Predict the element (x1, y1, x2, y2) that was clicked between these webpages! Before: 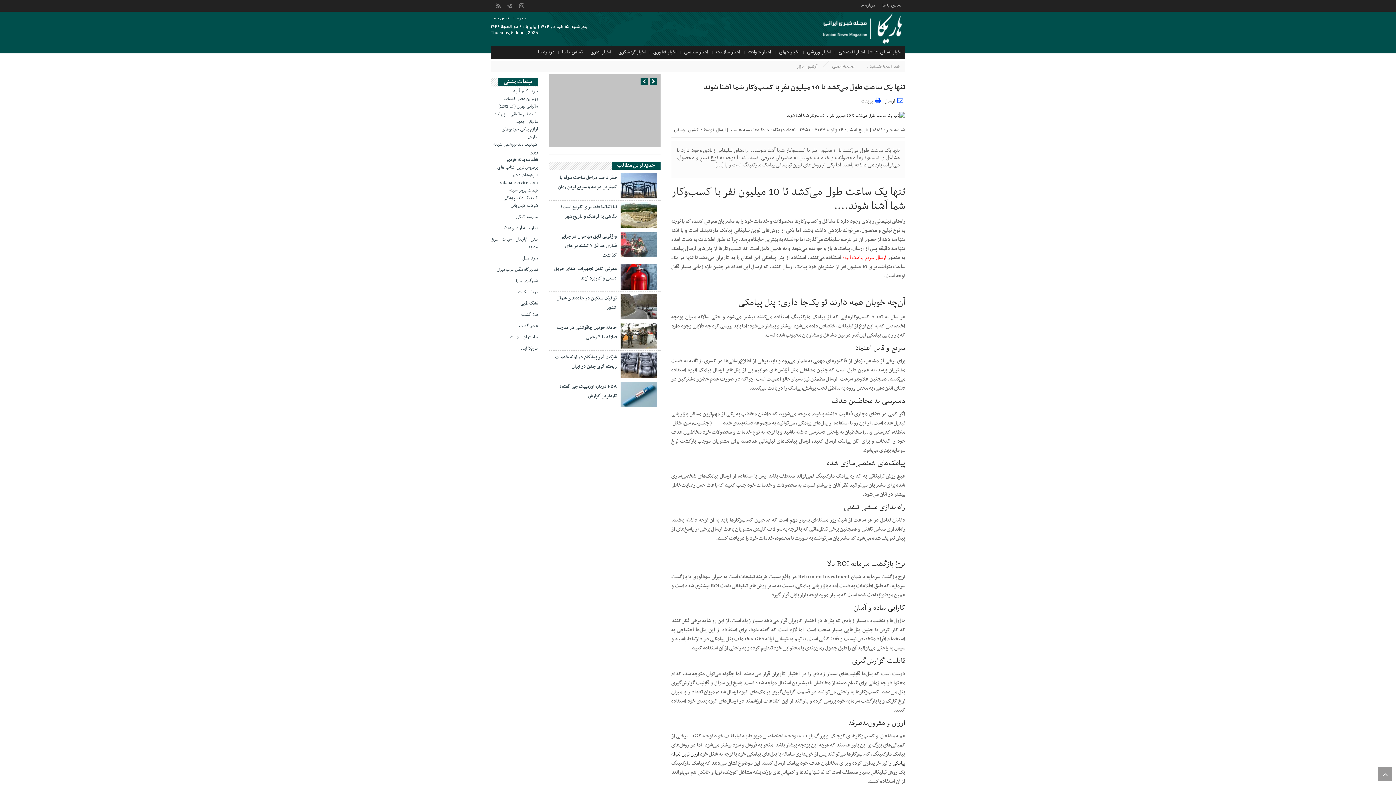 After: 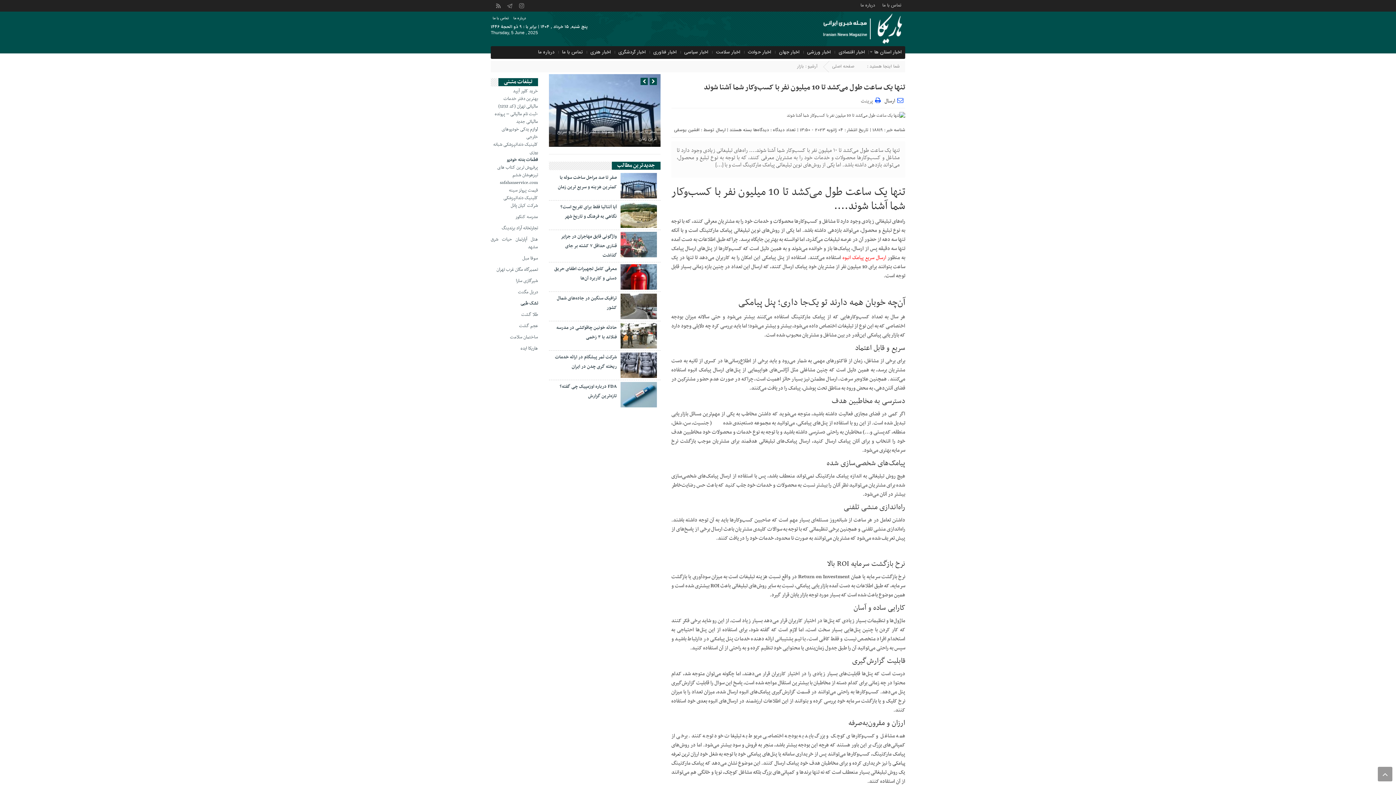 Action: bbox: (490, 224, 538, 232) label: تجارتخانه آراد برندینگ